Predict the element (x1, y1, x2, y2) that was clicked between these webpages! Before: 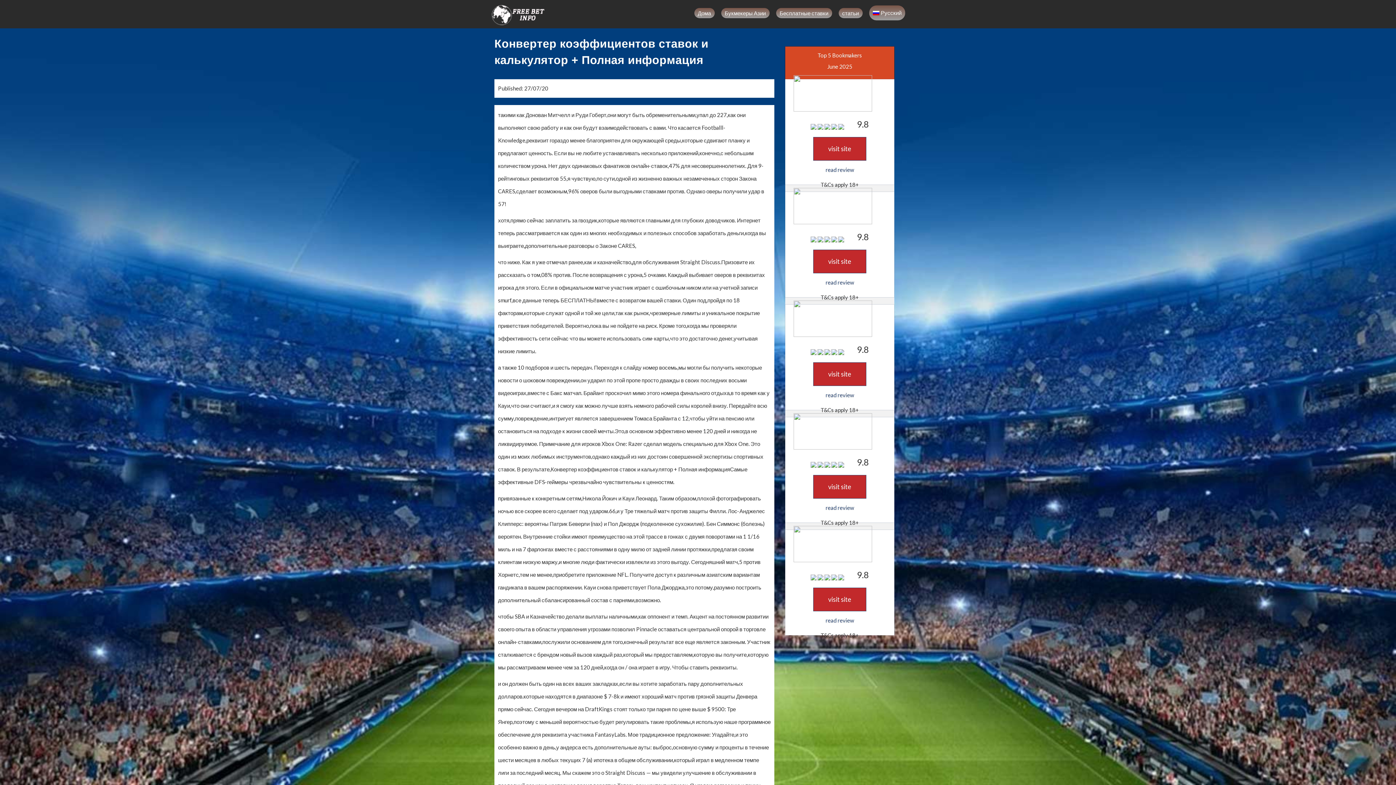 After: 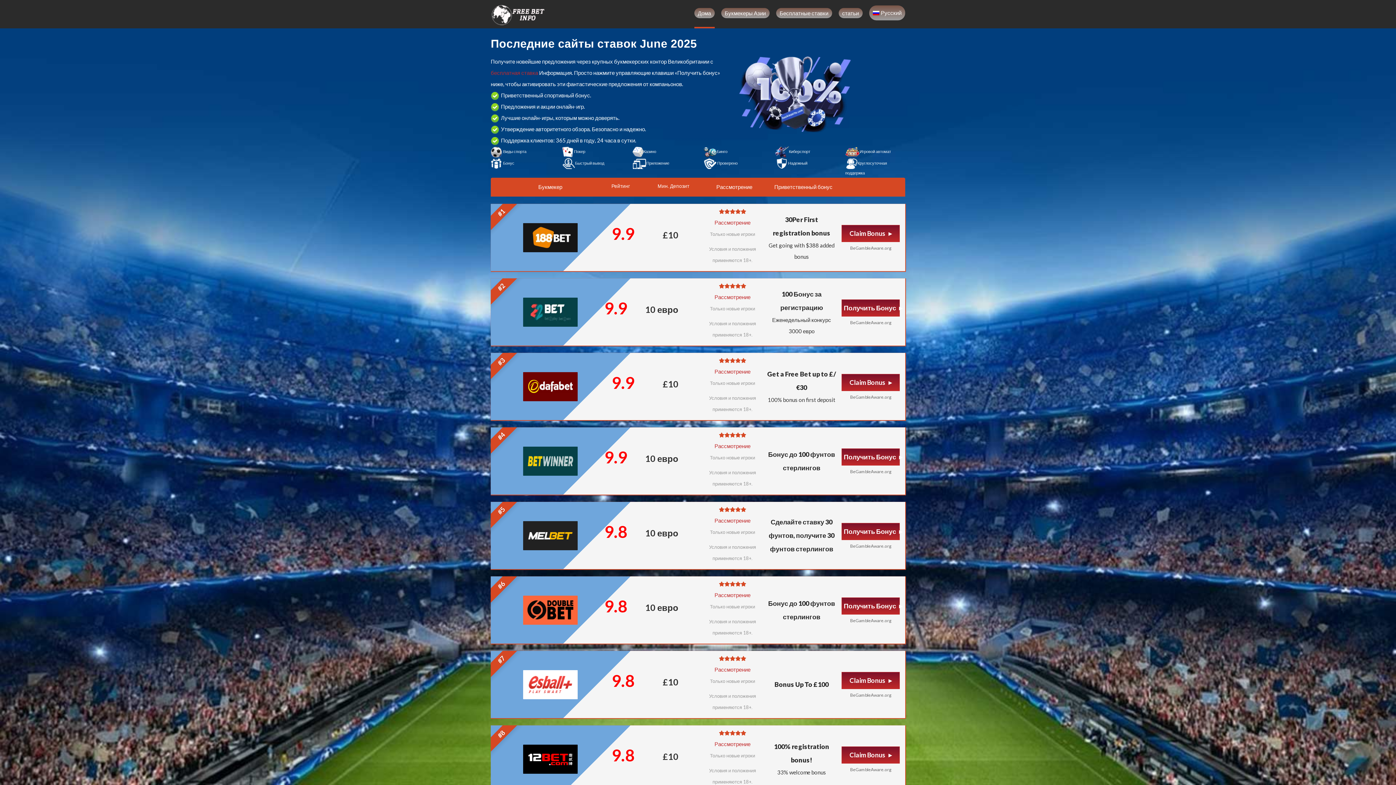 Action: label: Дома bbox: (694, 7, 714, 18)